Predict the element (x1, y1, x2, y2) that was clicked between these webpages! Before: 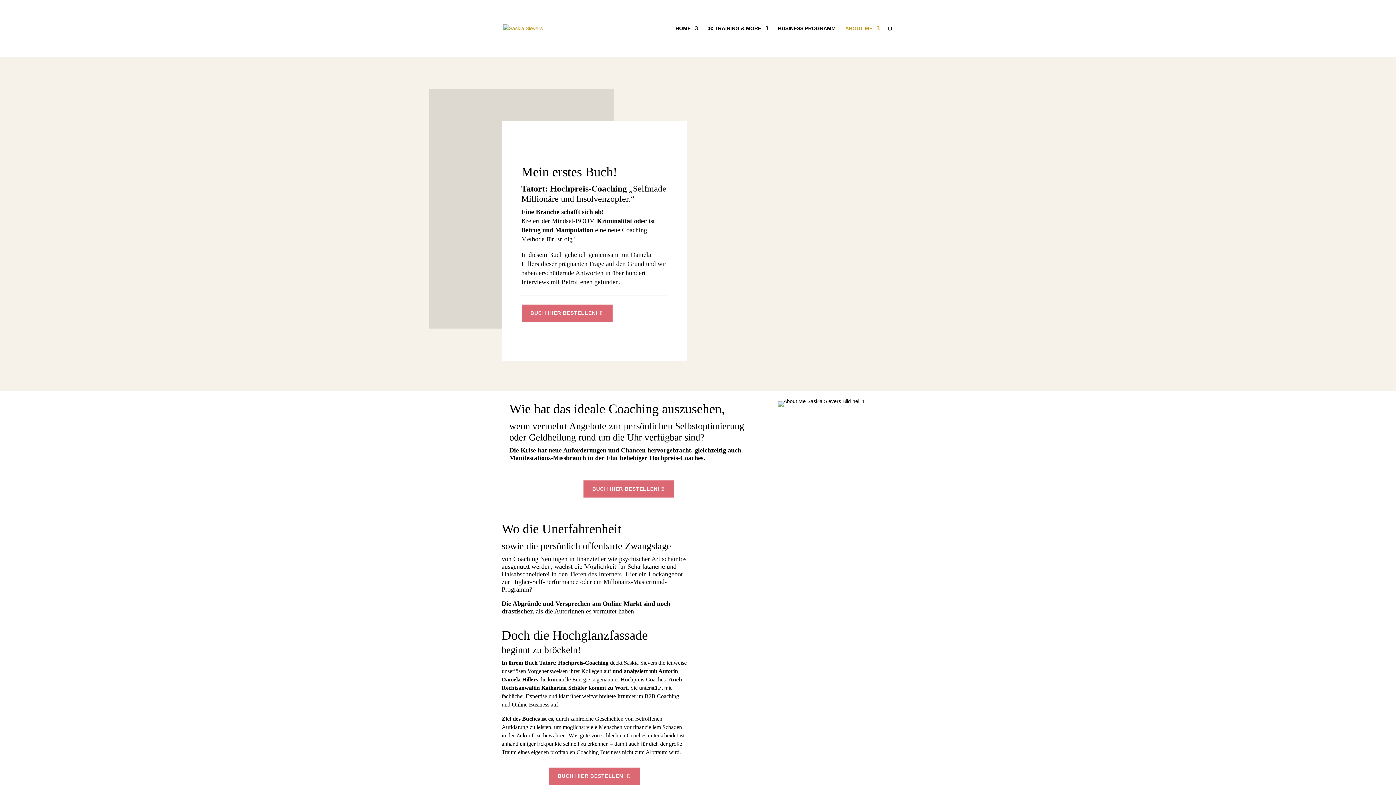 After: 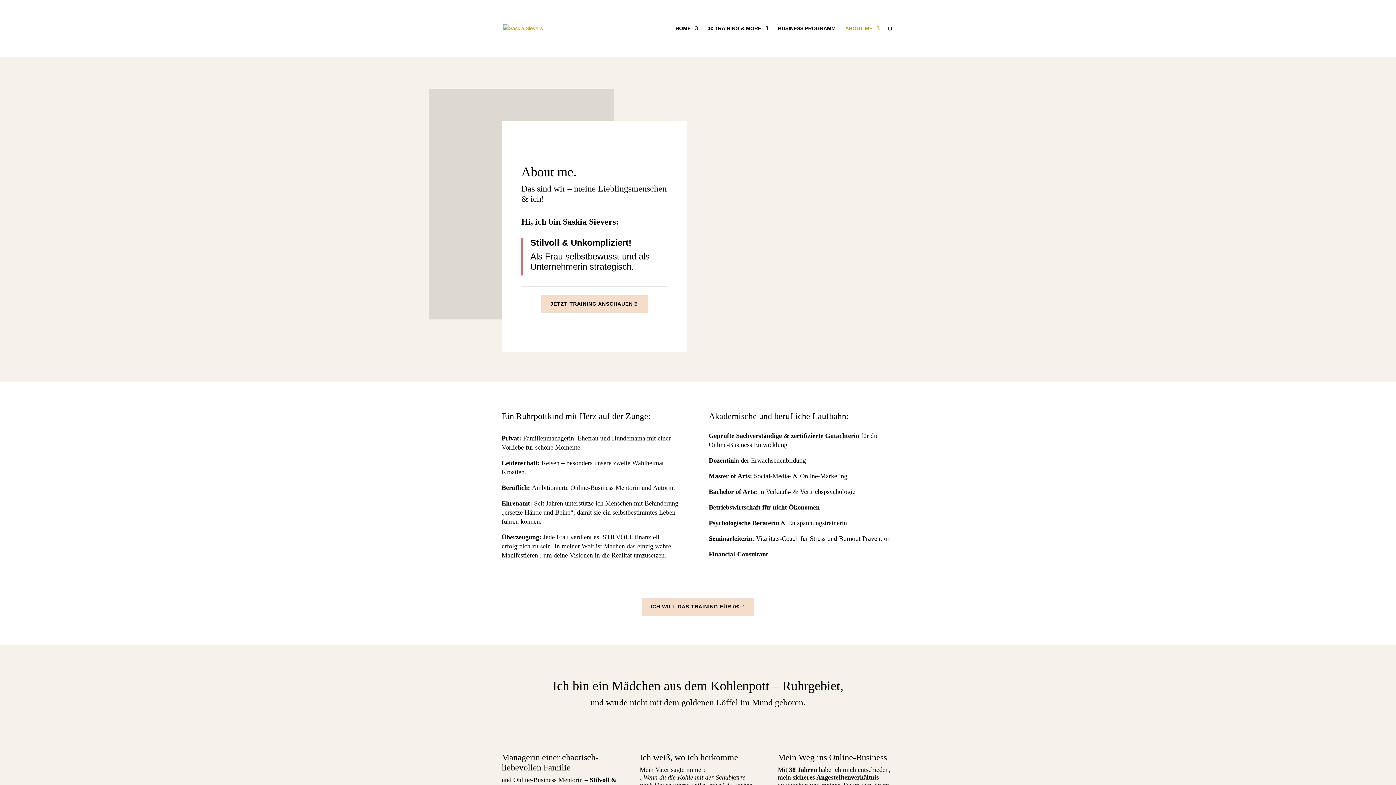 Action: label: ABOUT ME bbox: (845, 25, 880, 56)